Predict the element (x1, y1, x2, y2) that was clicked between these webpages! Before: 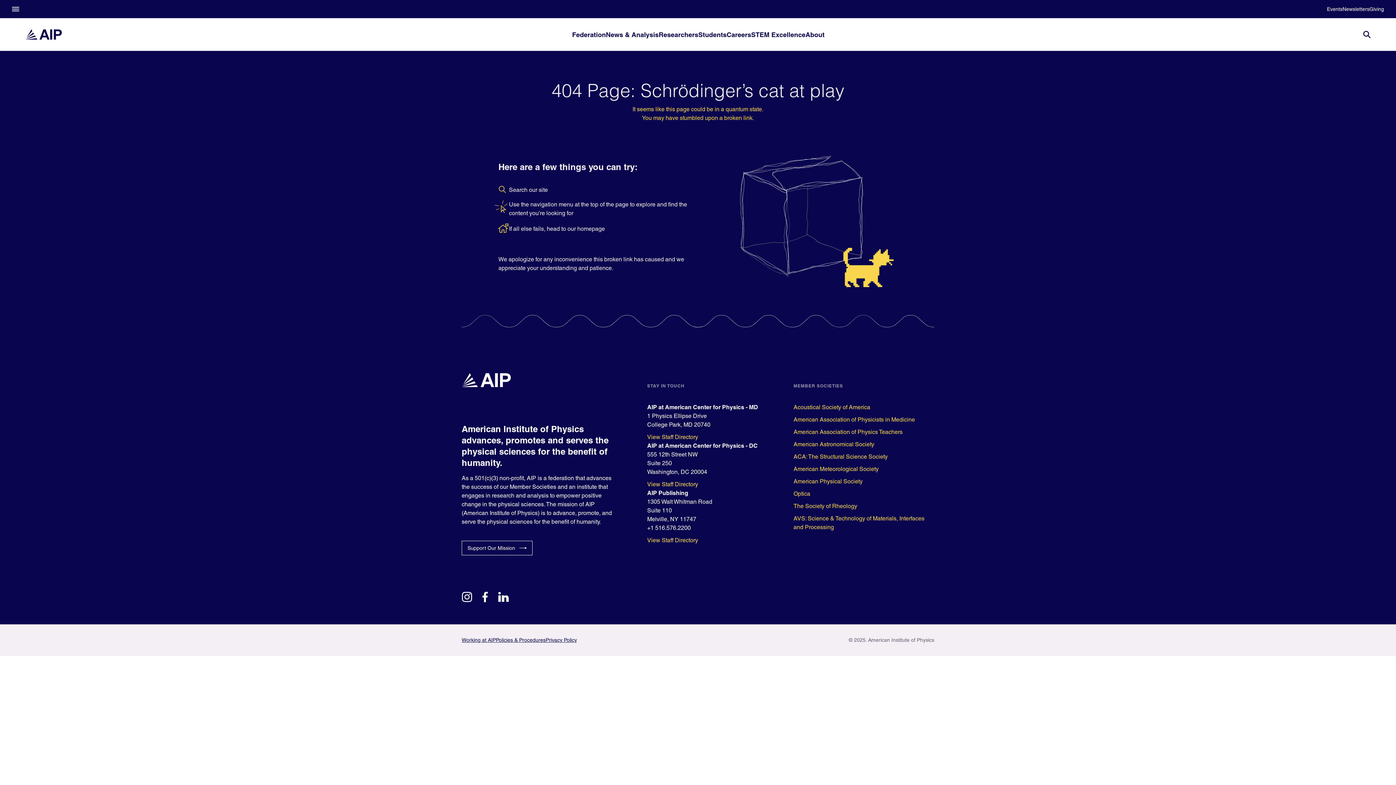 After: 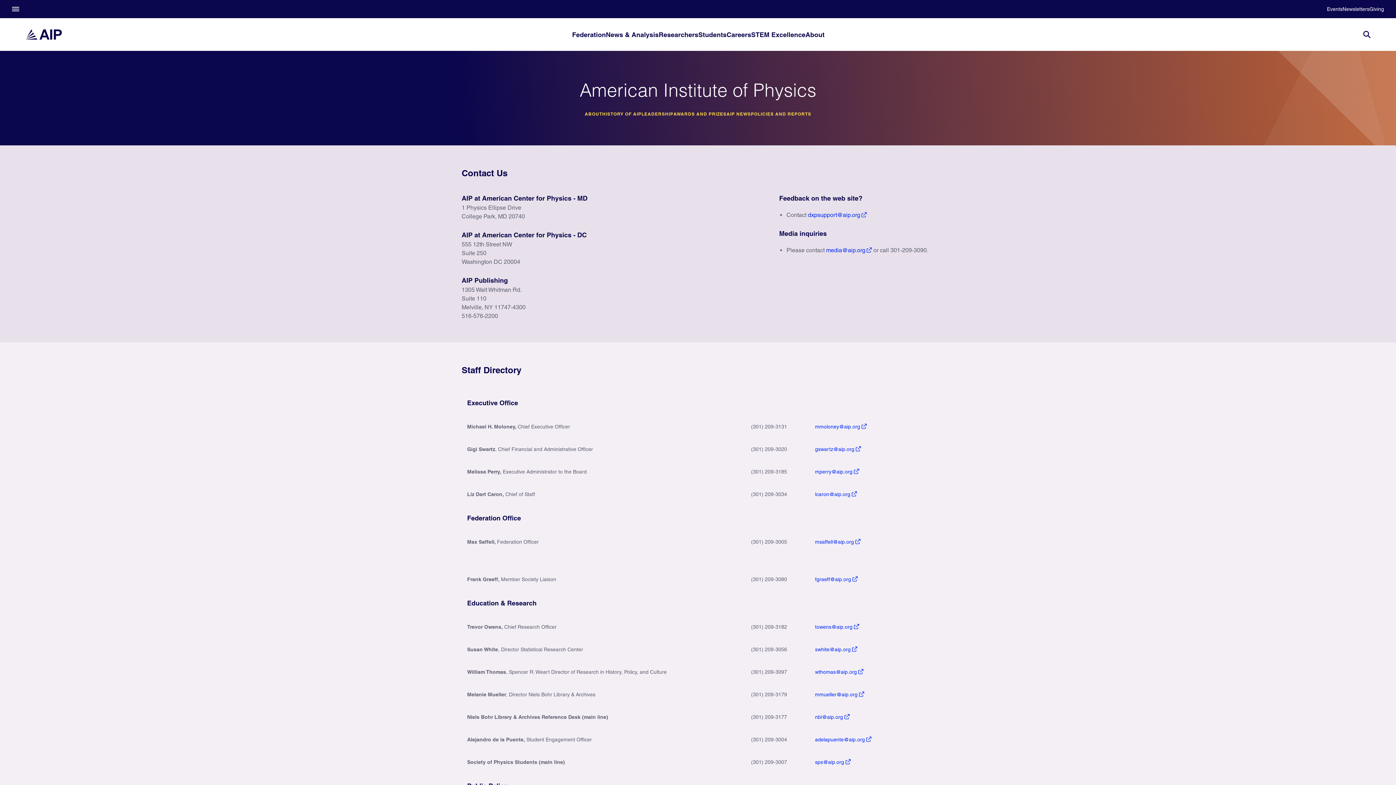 Action: bbox: (647, 442, 757, 449) label: AIP at American Center for Physics - DC